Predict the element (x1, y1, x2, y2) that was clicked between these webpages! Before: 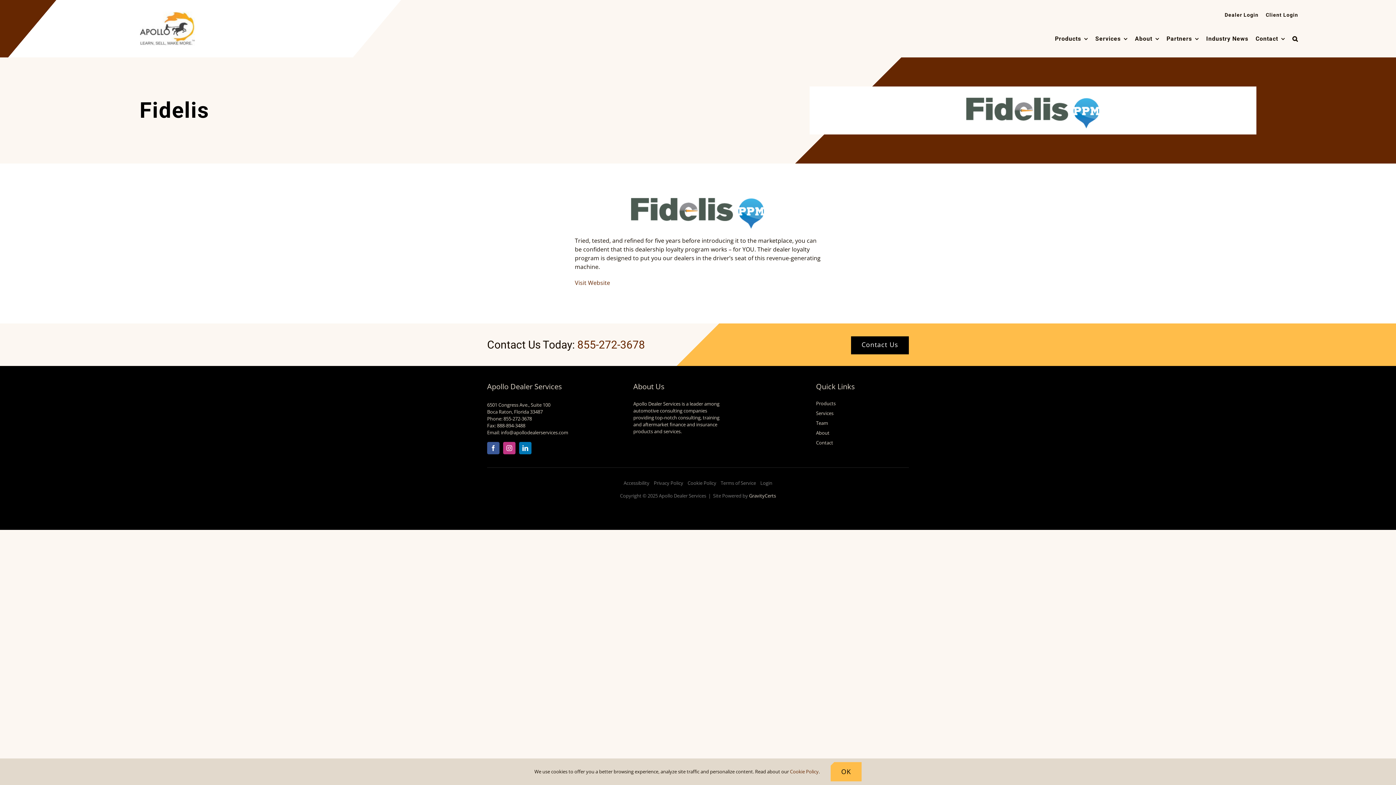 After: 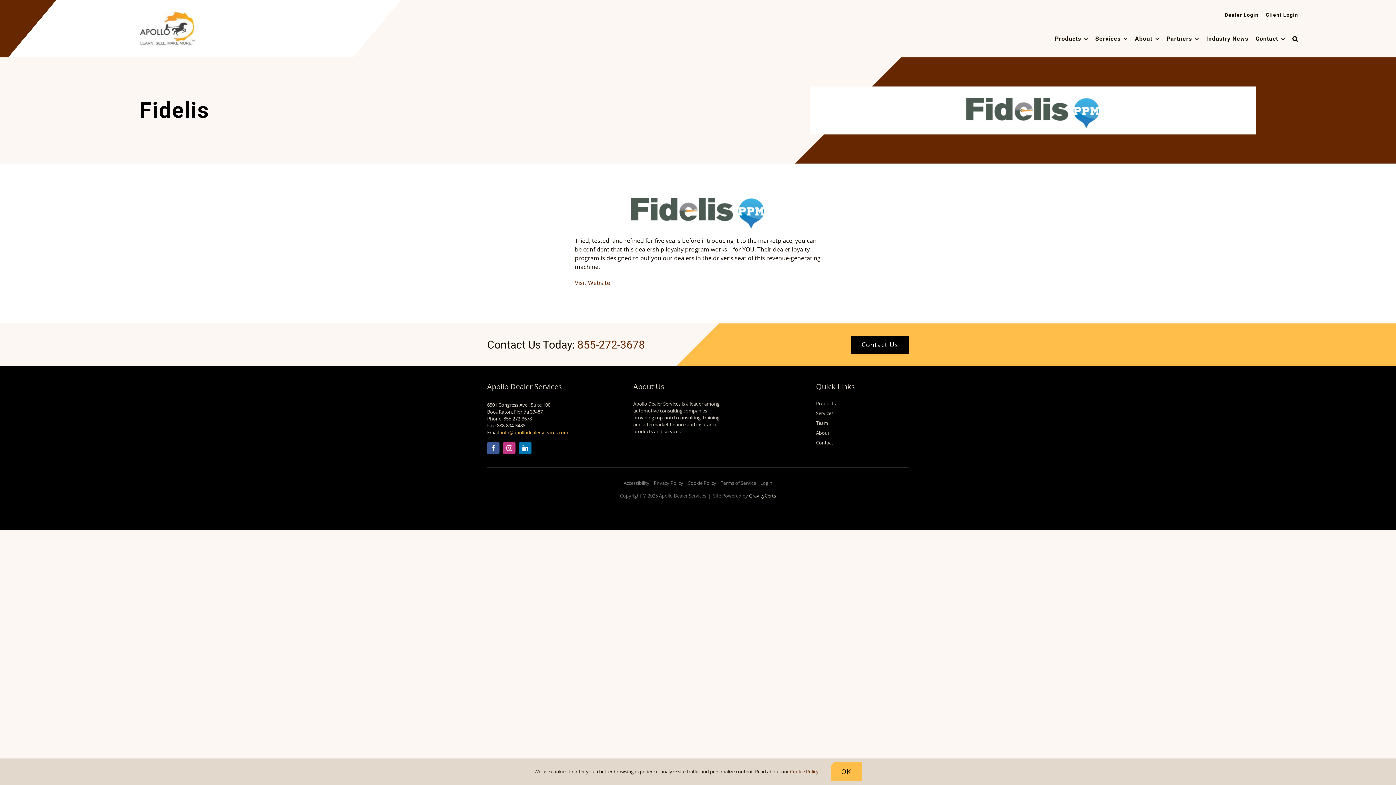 Action: label: info@apollodealerservices.com bbox: (501, 429, 568, 436)